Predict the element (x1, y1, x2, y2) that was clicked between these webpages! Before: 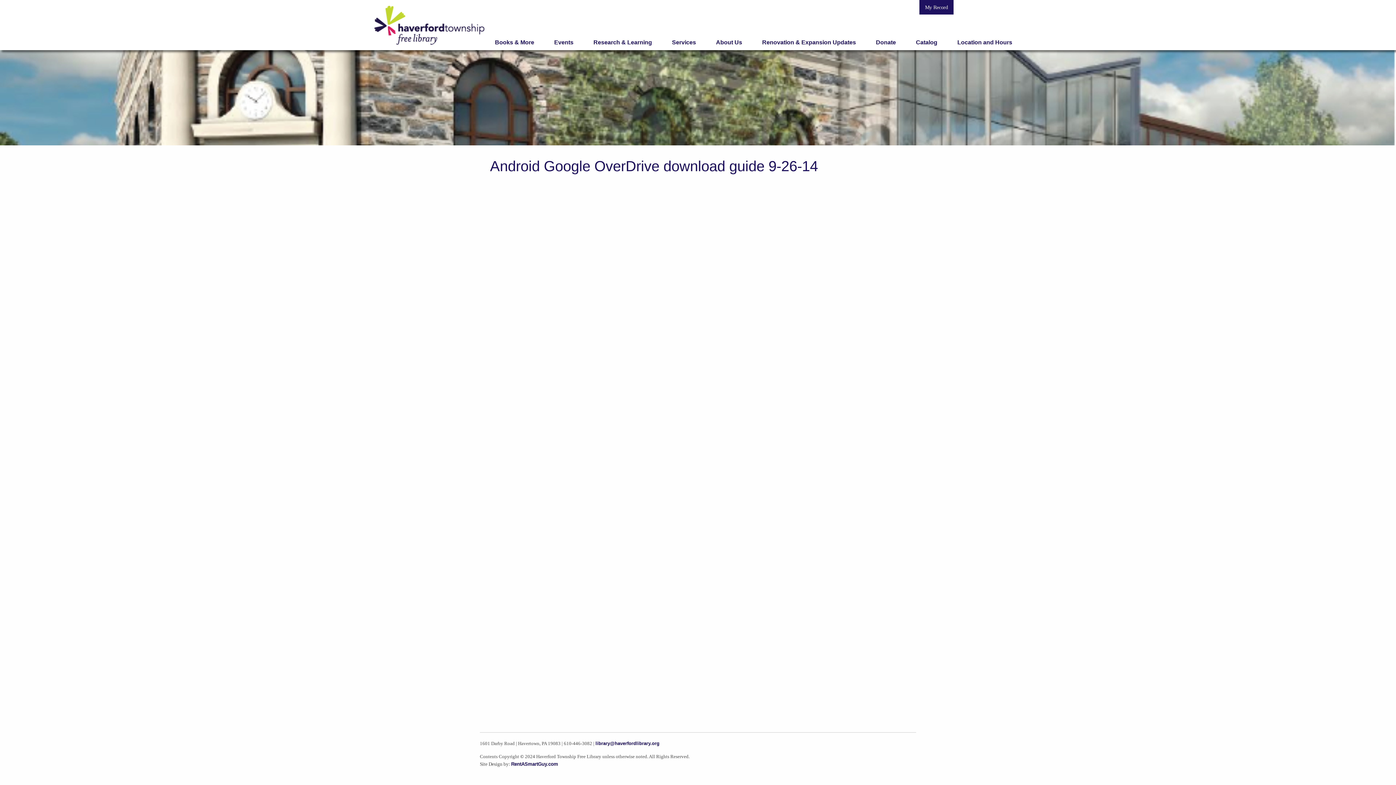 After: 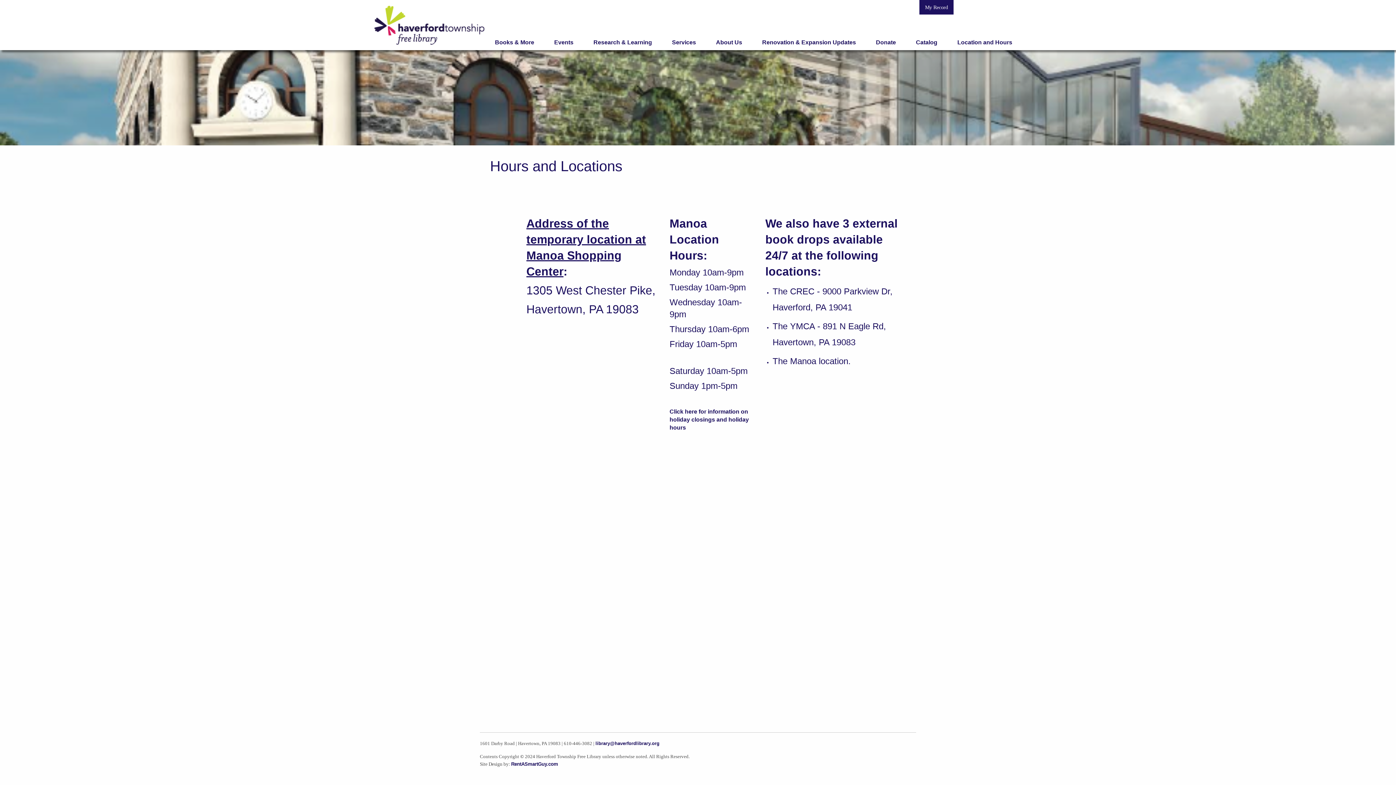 Action: label: Location and Hours bbox: (951, 33, 1018, 50)